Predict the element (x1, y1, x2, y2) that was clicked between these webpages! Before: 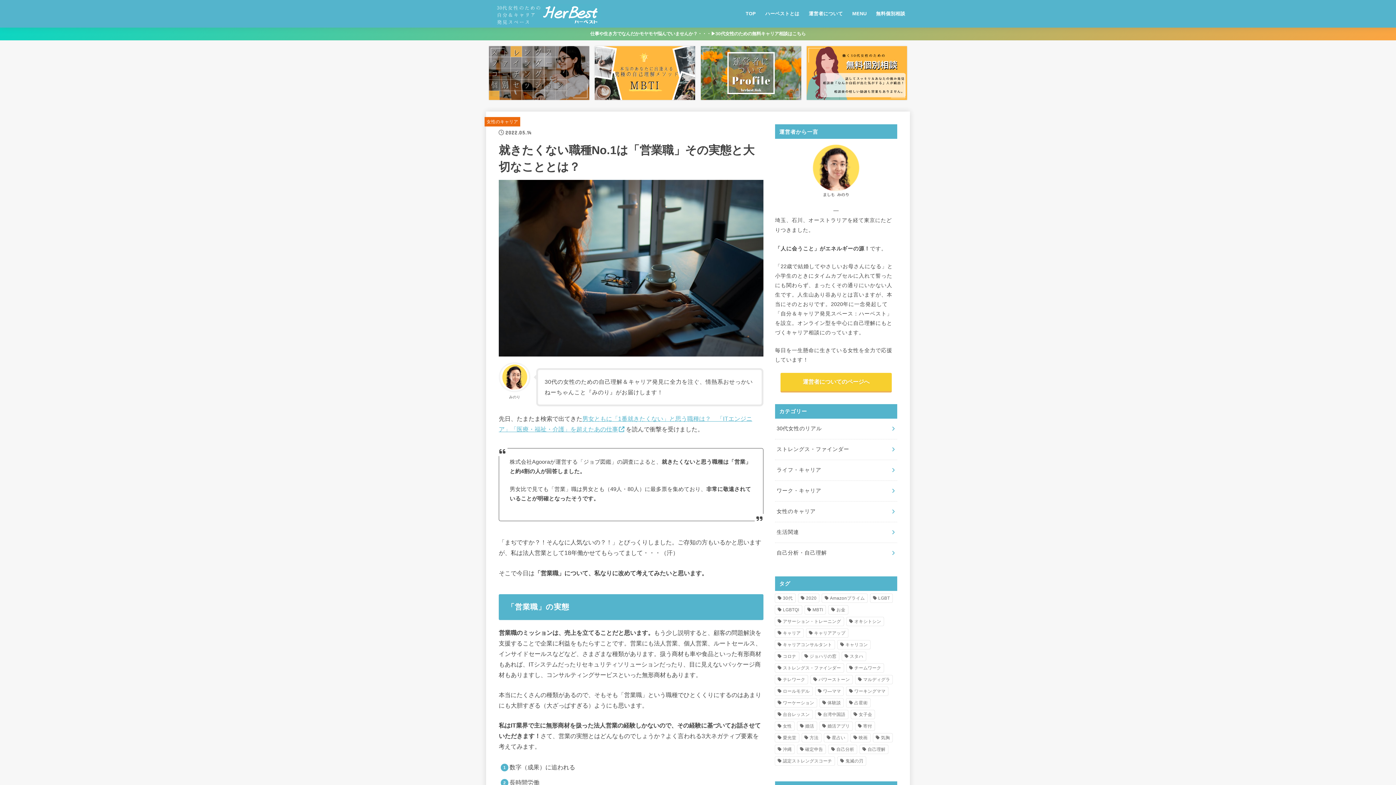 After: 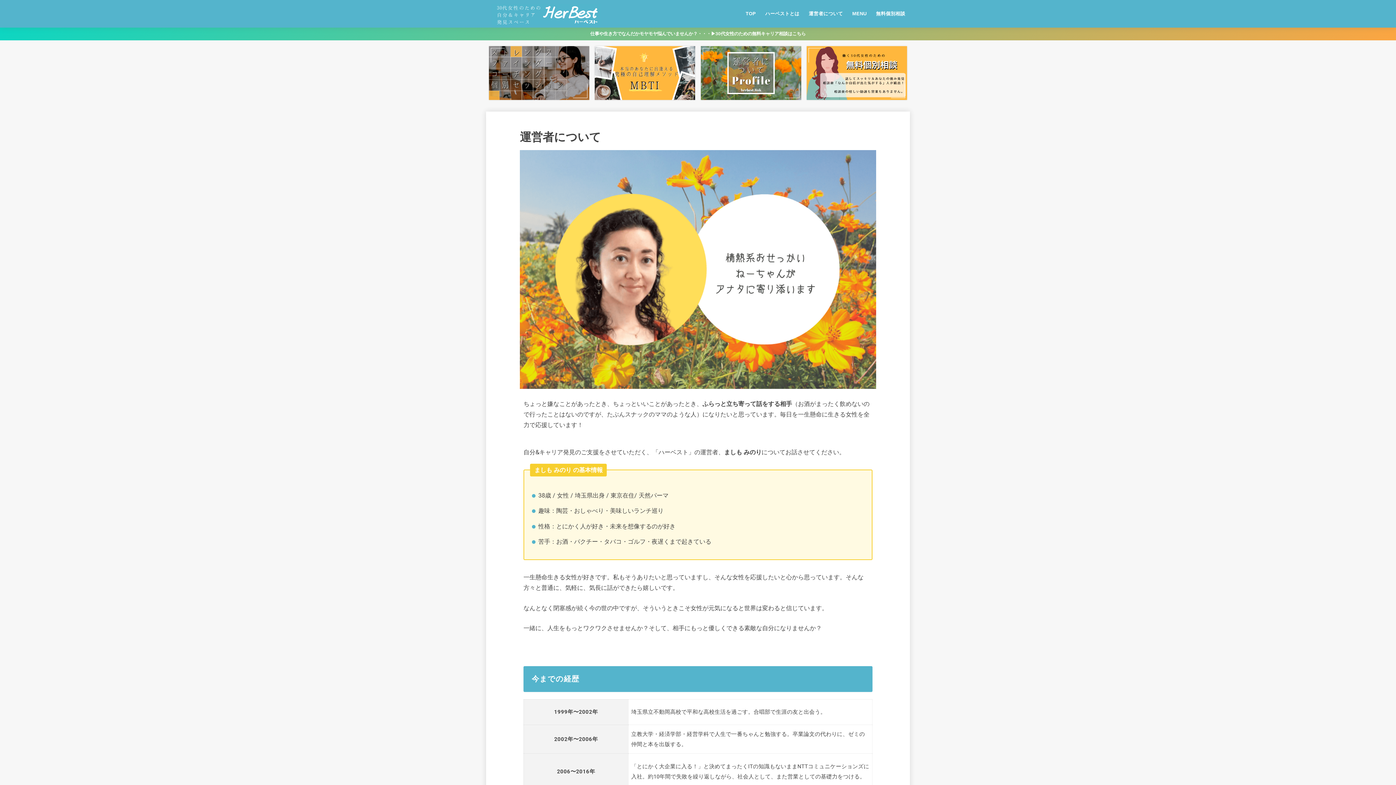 Action: bbox: (701, 46, 801, 99)